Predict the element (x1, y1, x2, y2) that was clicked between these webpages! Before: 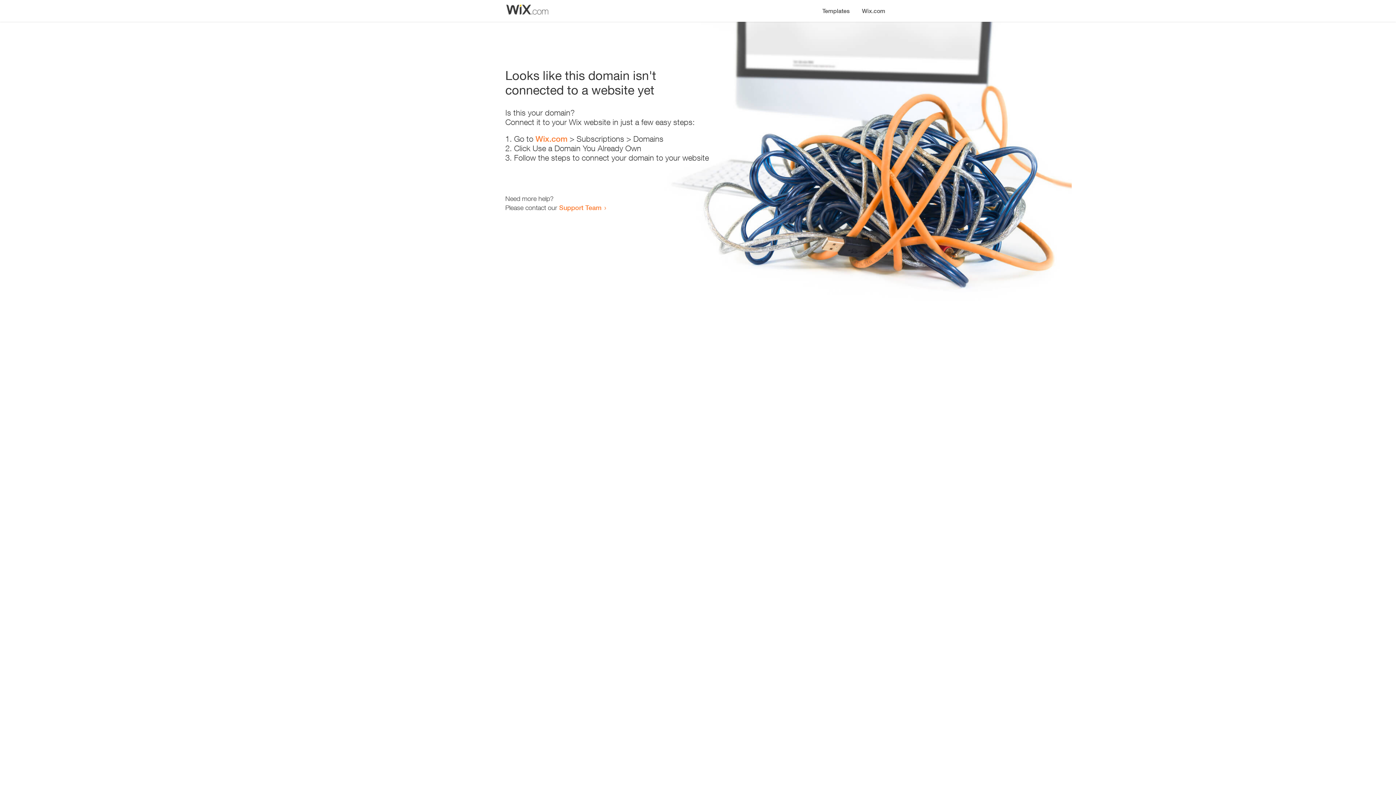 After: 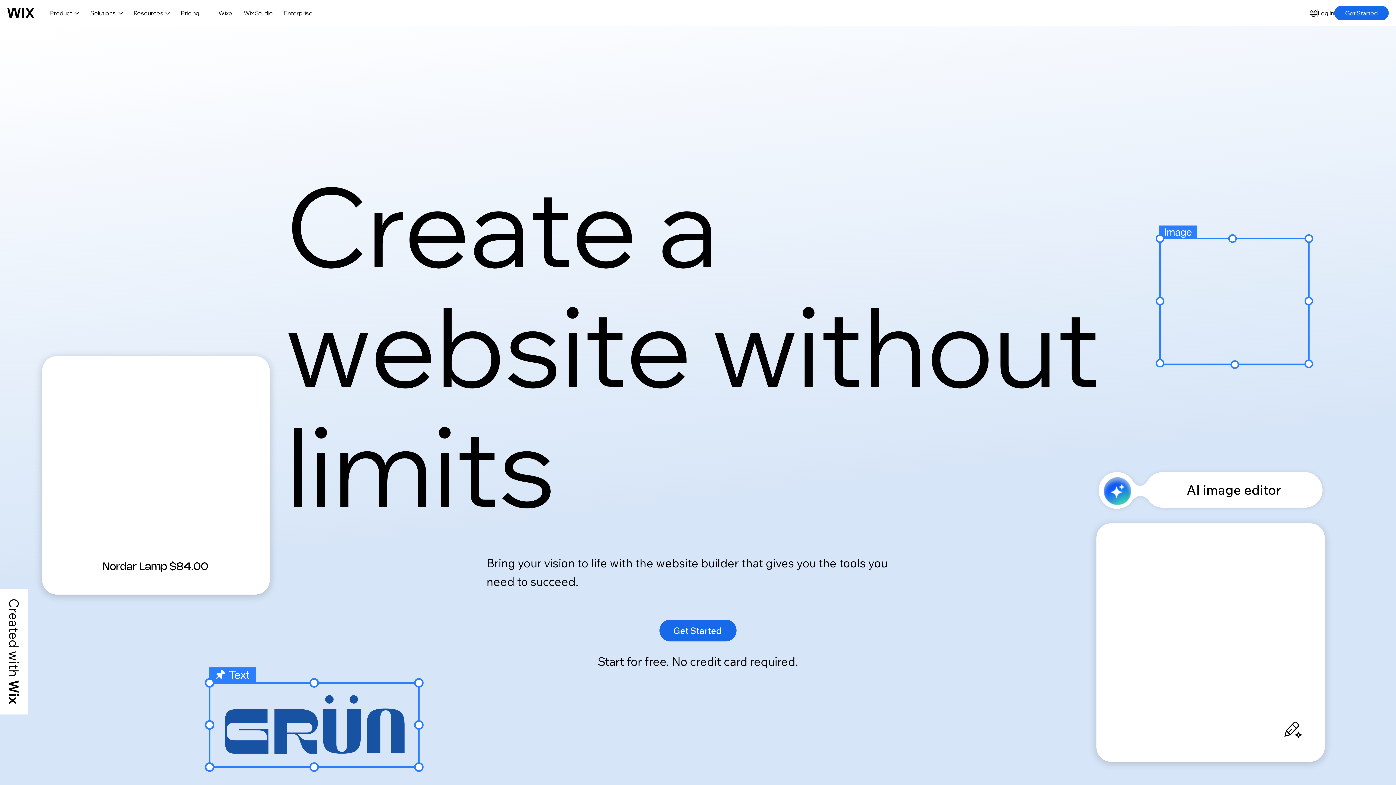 Action: label: Wix.com bbox: (535, 134, 567, 143)